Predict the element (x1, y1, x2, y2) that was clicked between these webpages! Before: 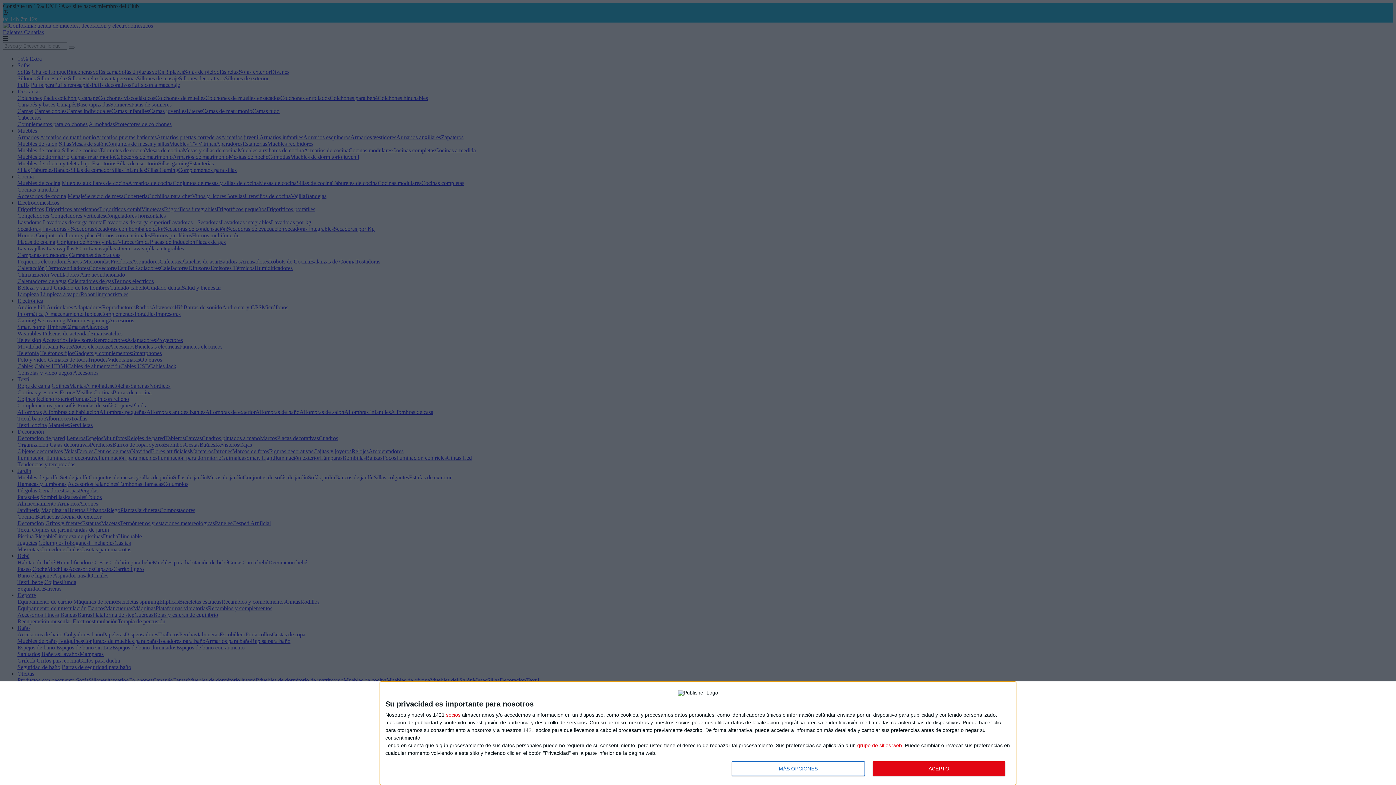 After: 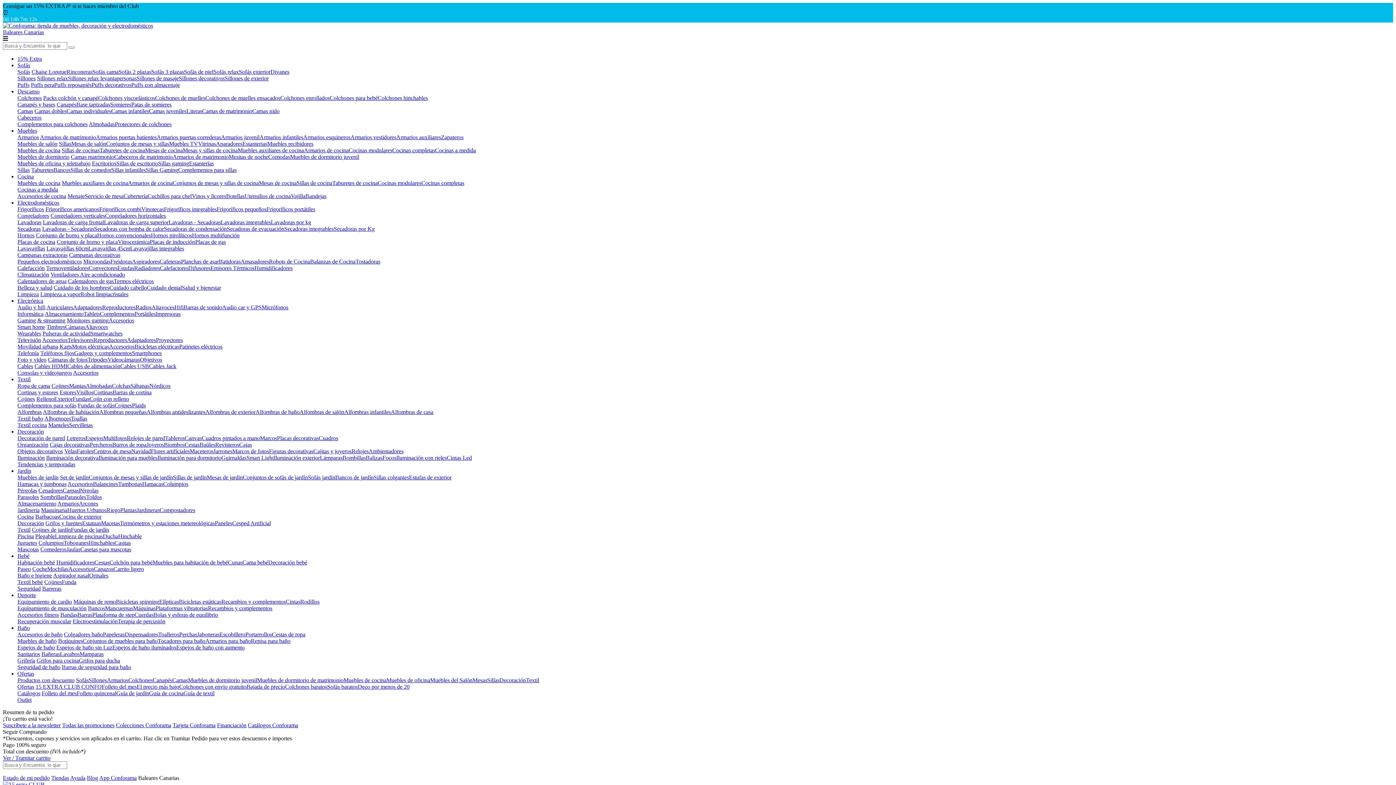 Action: bbox: (872, 761, 1005, 776) label: ACEPTO